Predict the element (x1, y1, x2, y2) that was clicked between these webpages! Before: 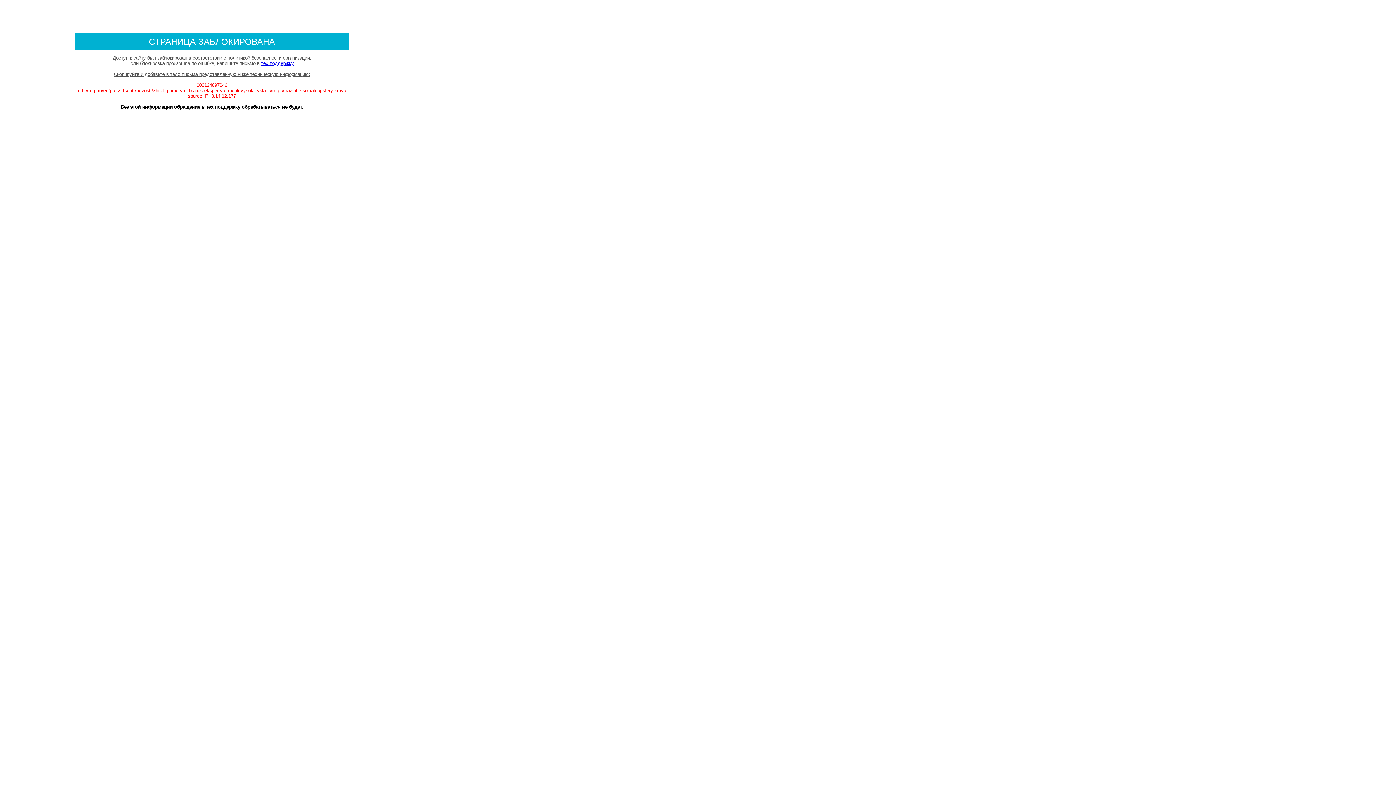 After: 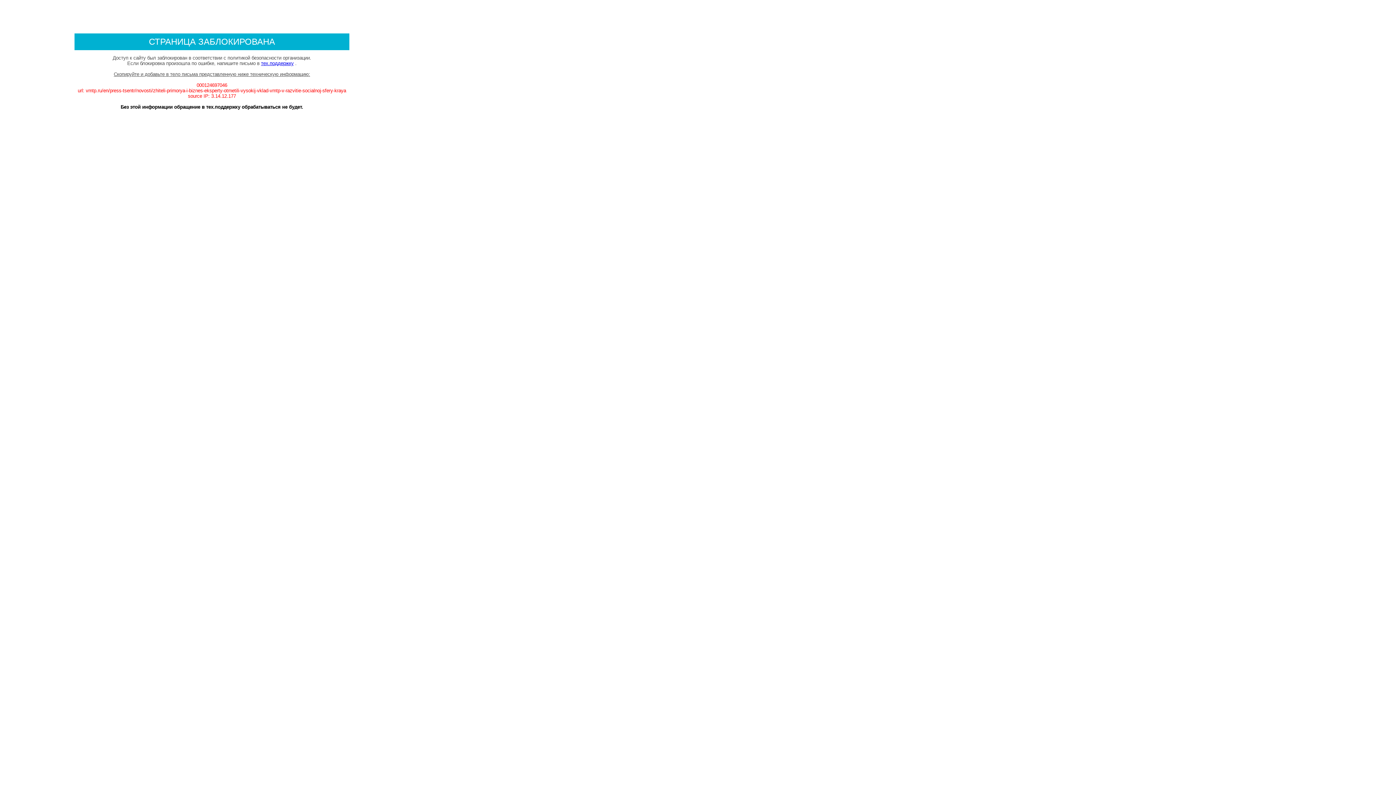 Action: bbox: (261, 60, 293, 66) label: тех.поддержку